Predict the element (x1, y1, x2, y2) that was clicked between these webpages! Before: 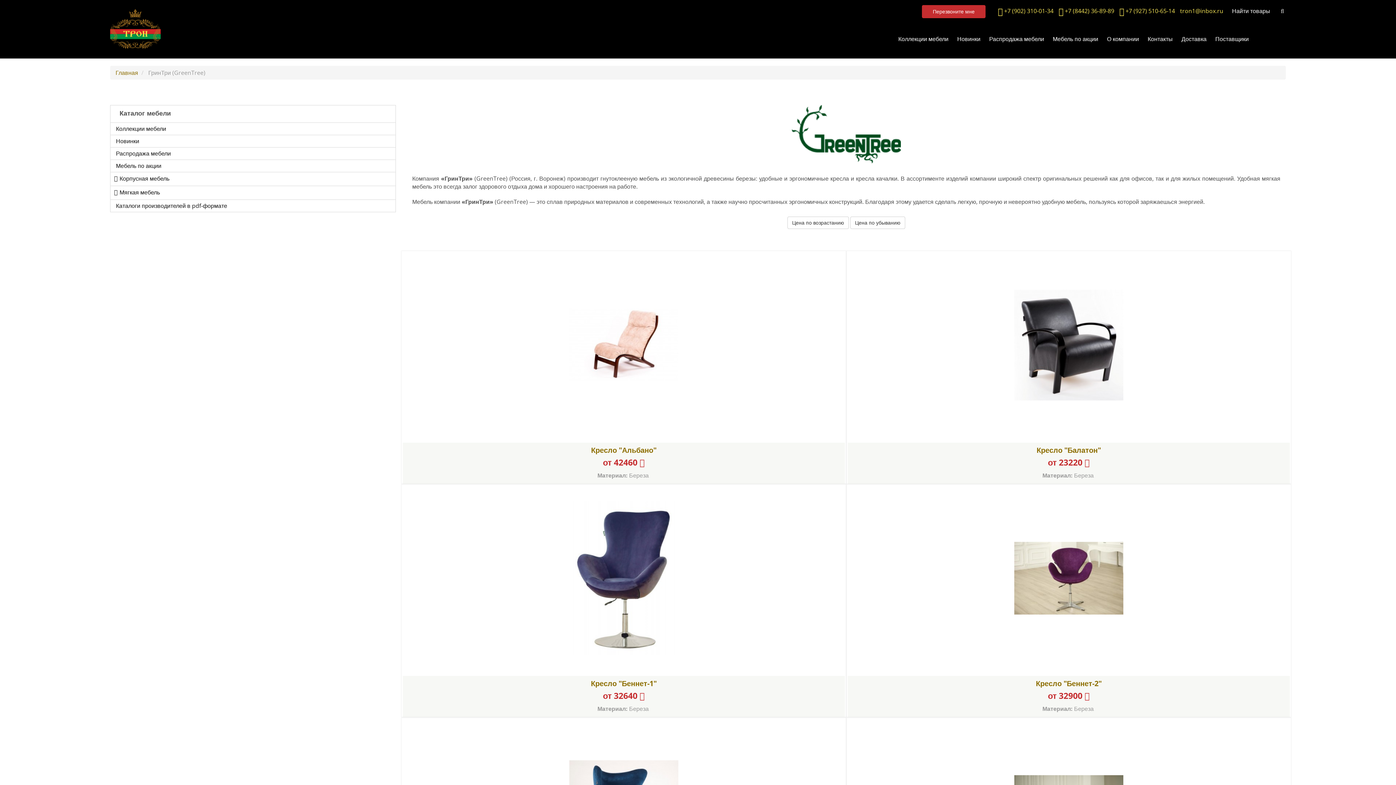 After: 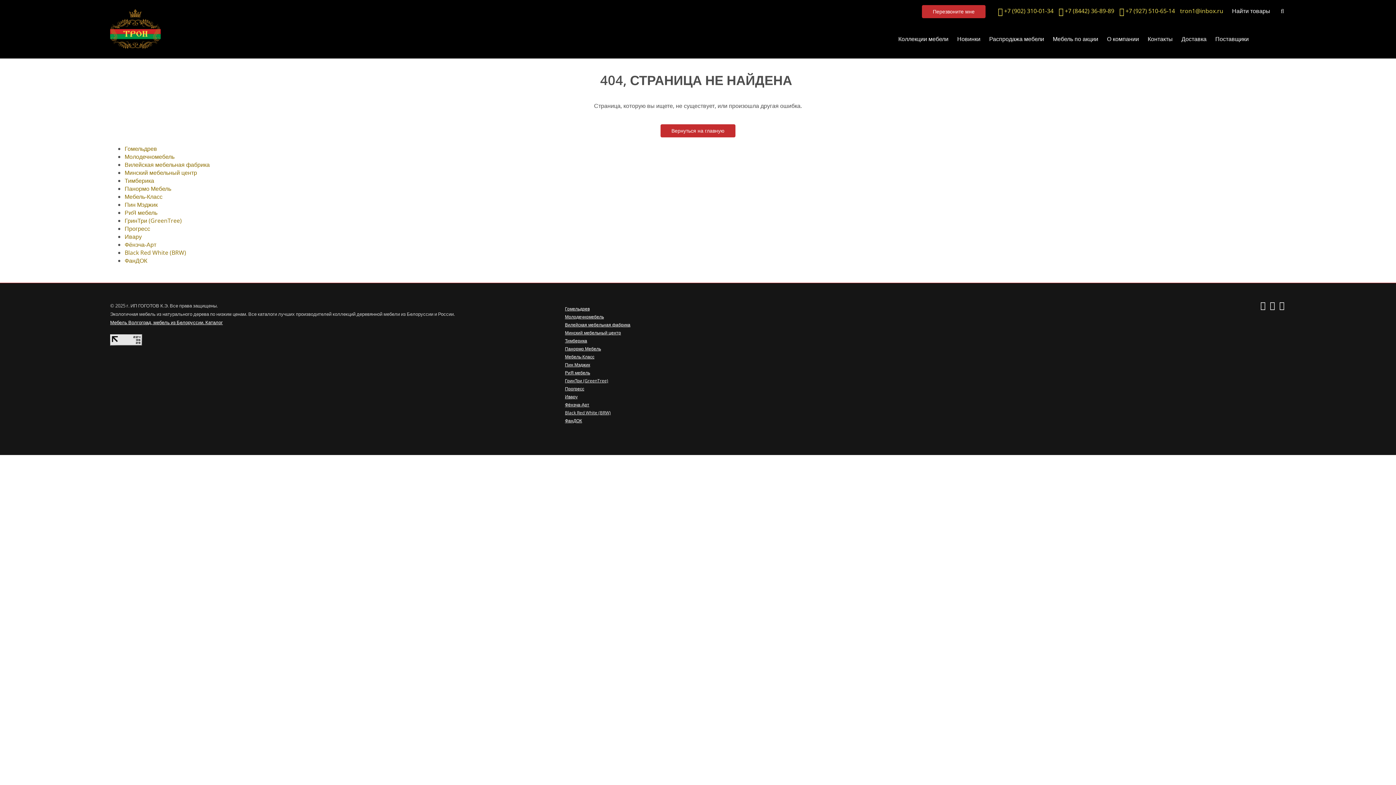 Action: label: tron1@inbox.ru bbox: (1180, 5, 1223, 16)